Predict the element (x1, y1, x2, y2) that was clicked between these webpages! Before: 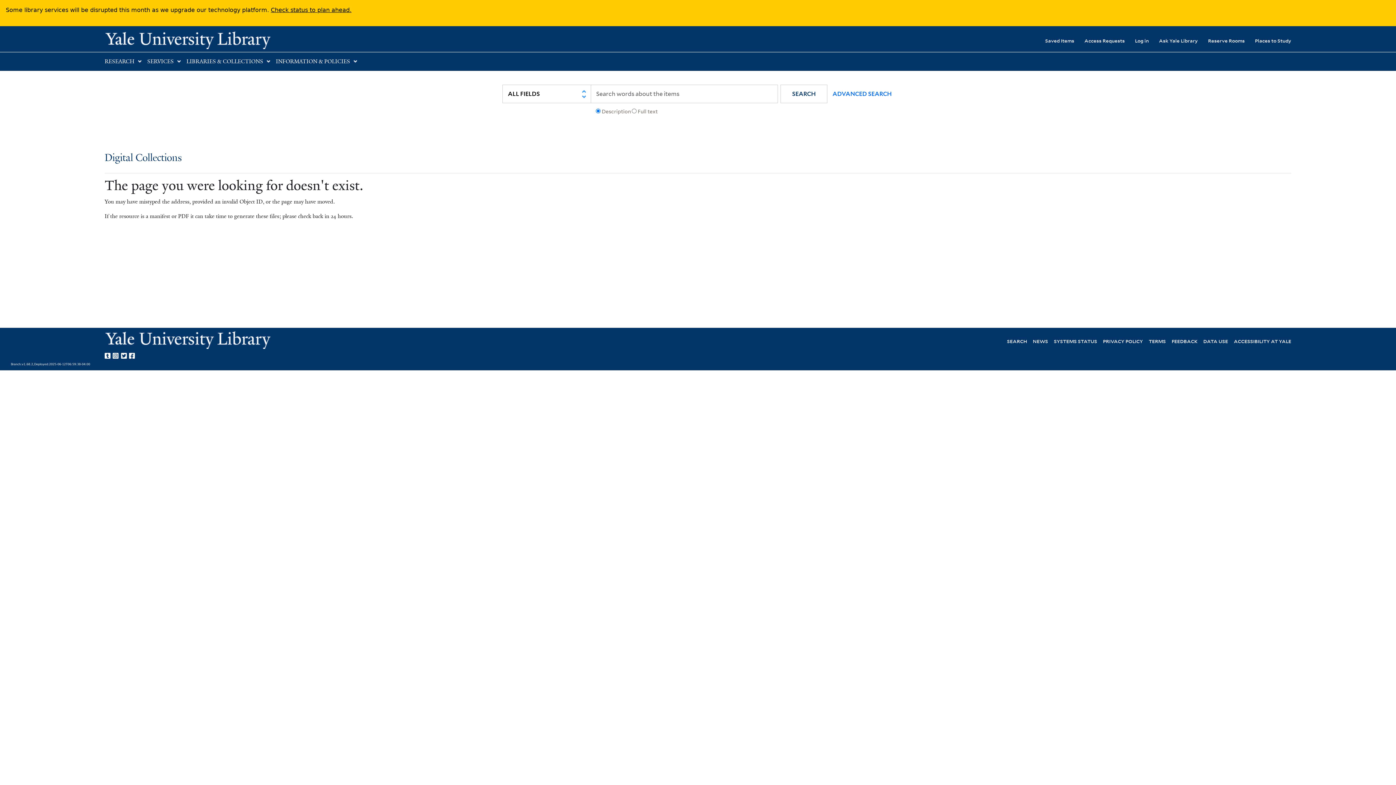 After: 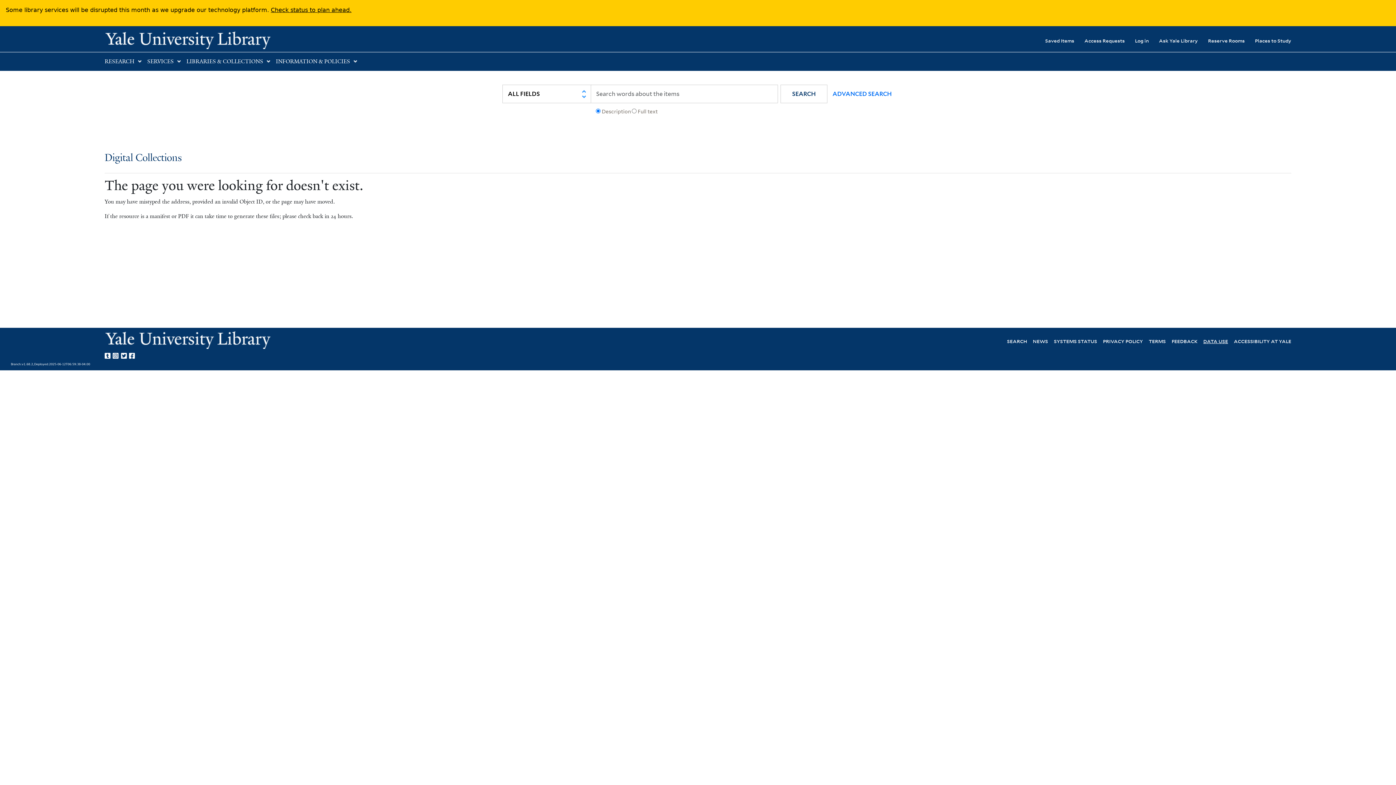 Action: bbox: (1203, 337, 1228, 344) label: DATA USE